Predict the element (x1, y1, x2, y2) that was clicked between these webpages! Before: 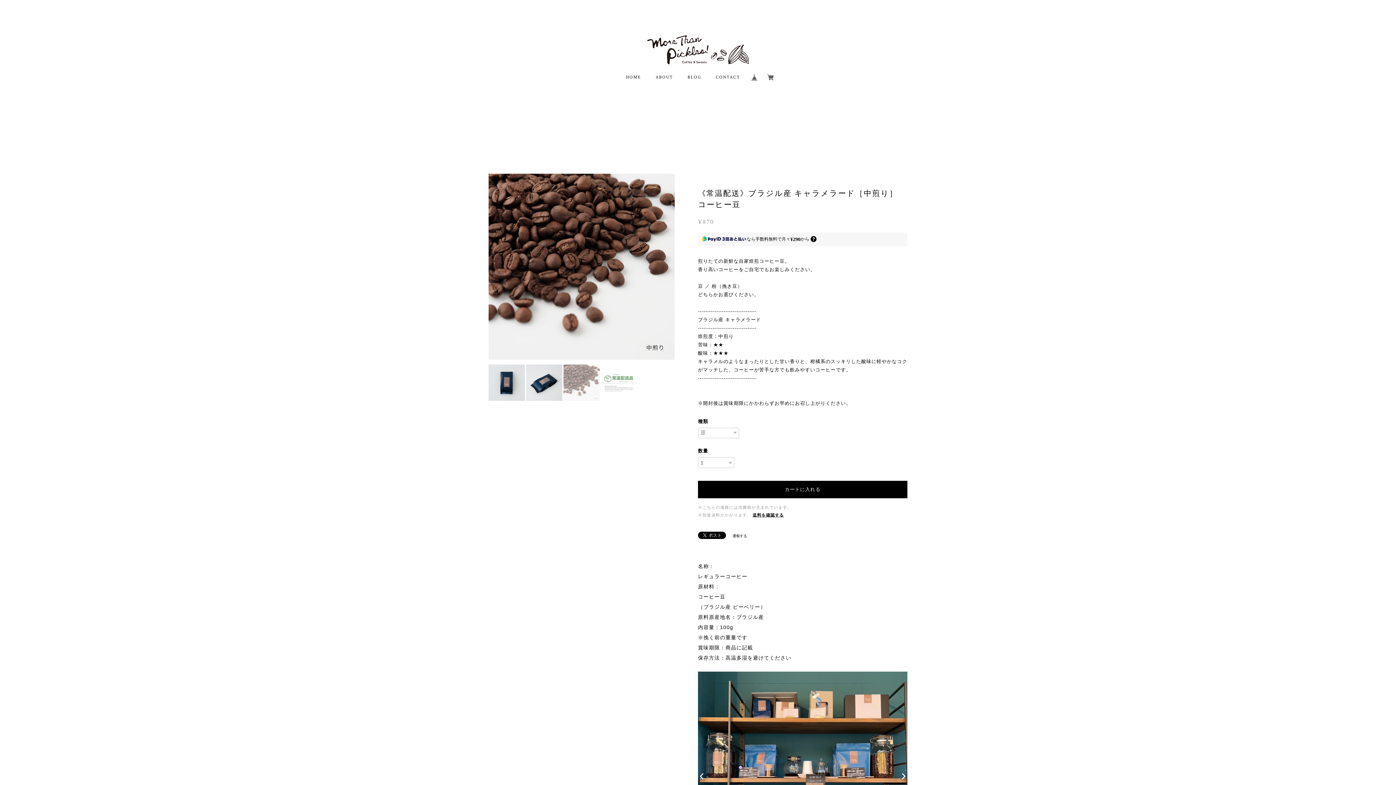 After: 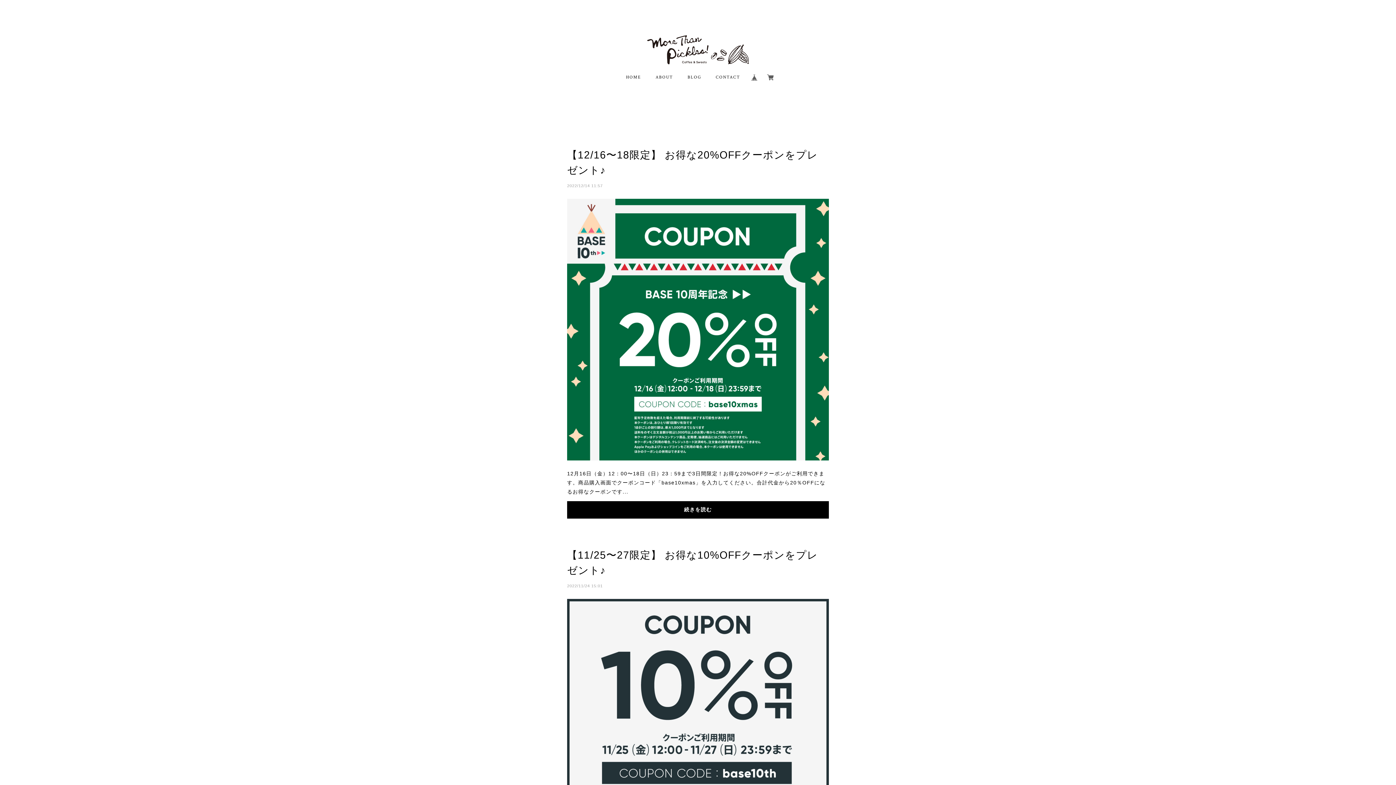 Action: label: BLOG bbox: (687, 74, 701, 80)